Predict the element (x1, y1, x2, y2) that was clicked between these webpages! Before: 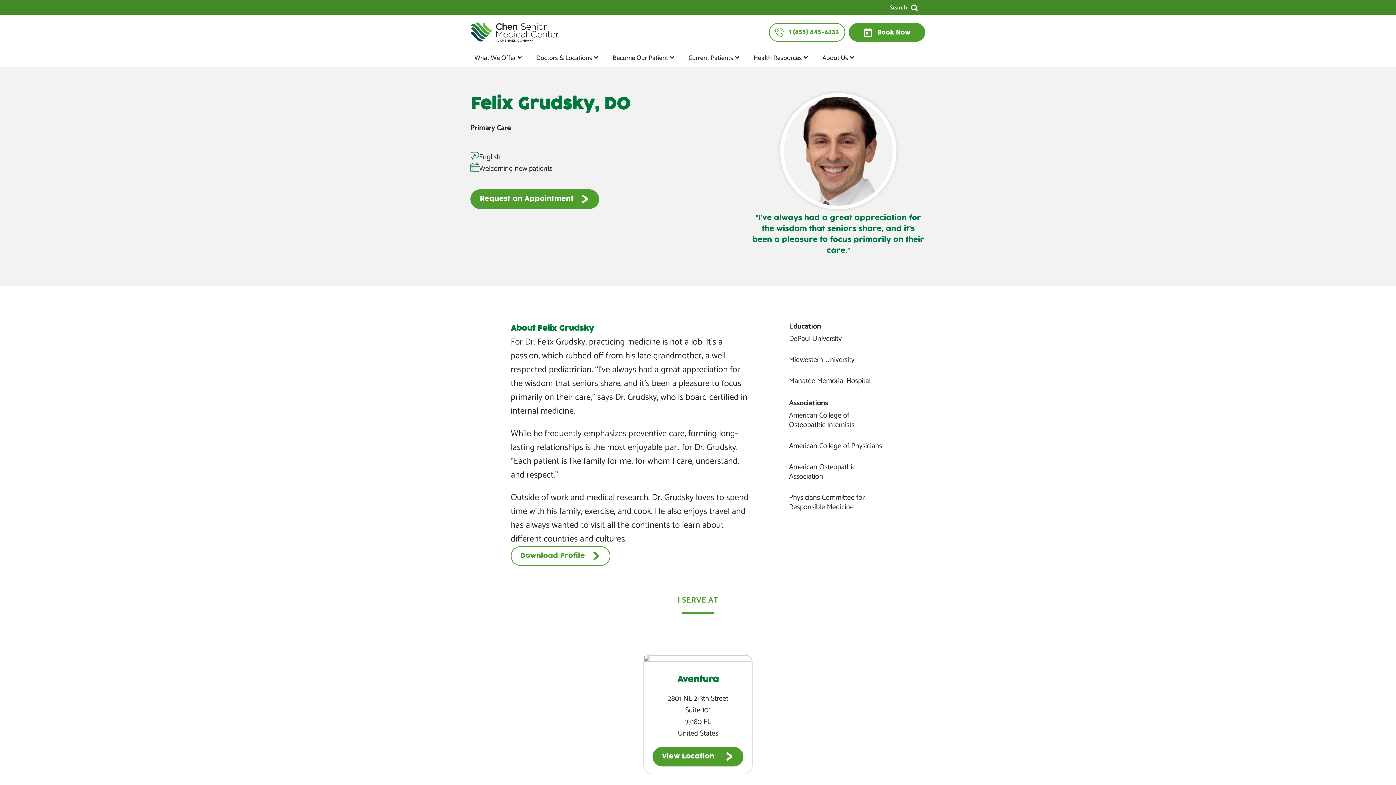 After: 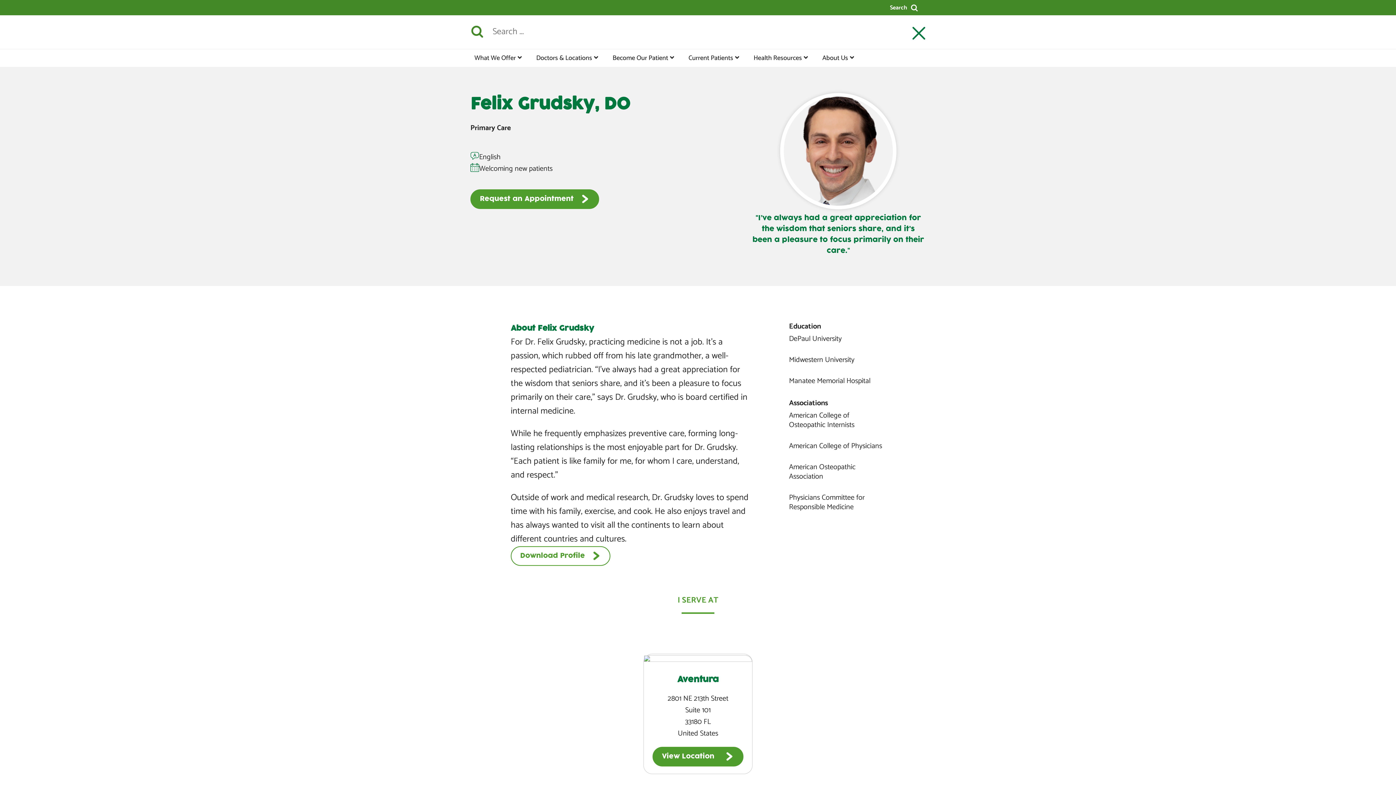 Action: bbox: (890, 3, 918, 12) label: Search